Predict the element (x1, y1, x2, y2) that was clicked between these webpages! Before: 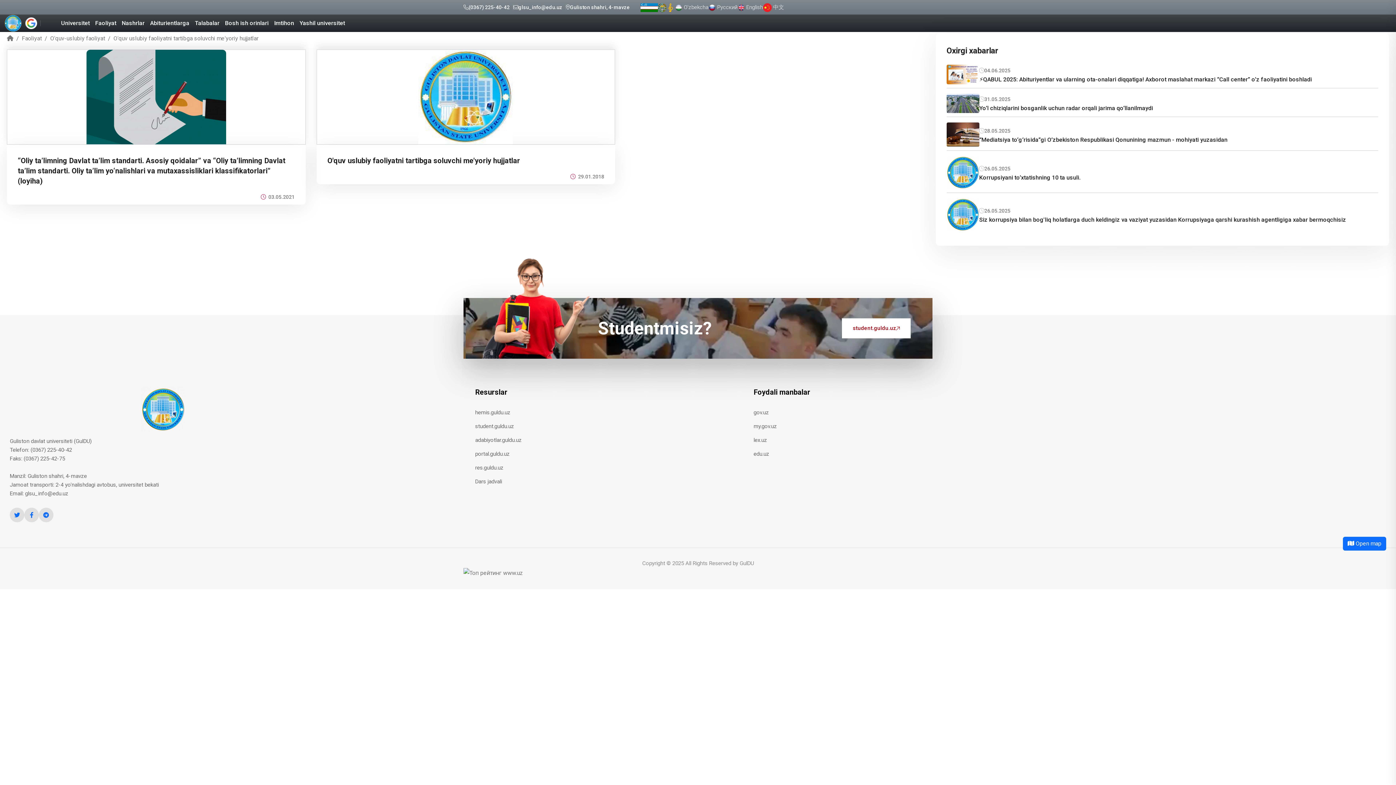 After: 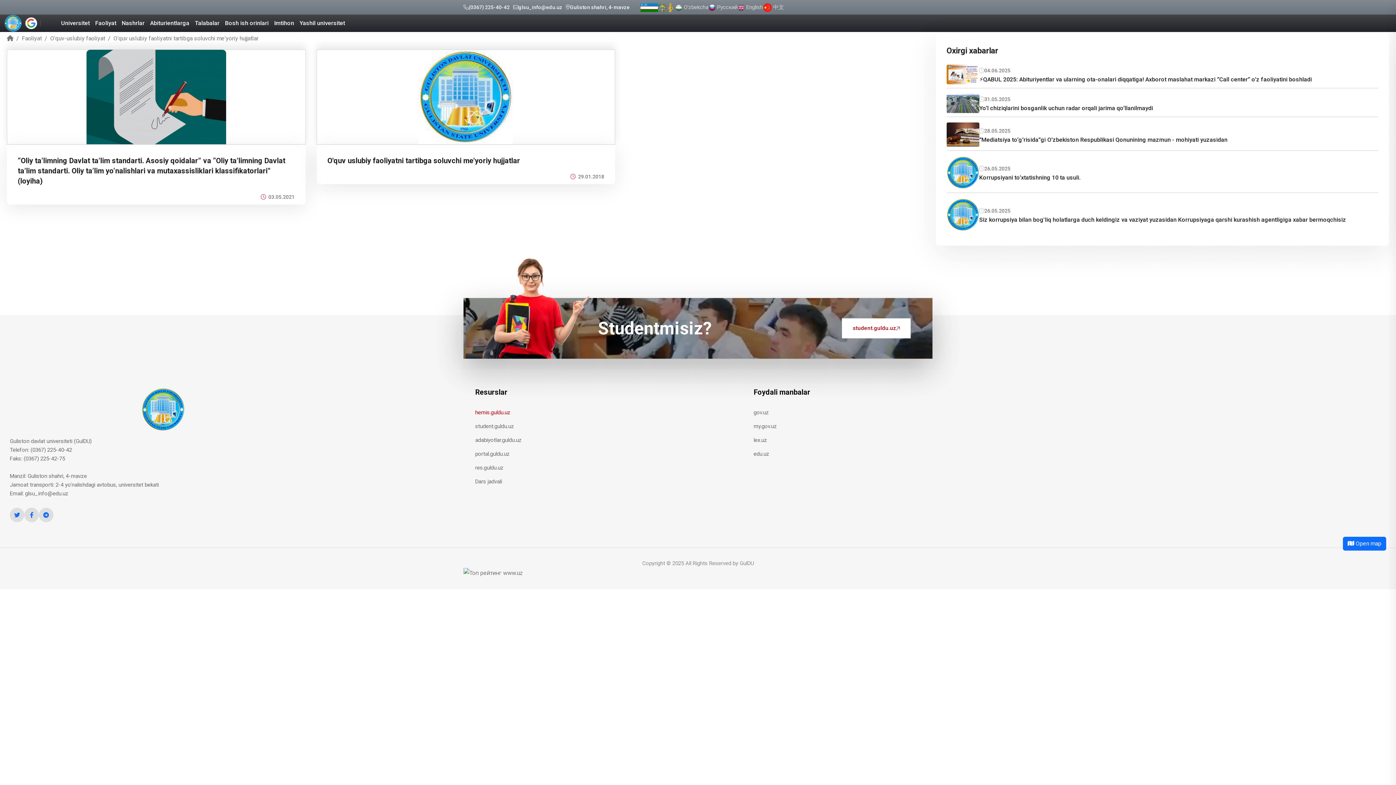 Action: label: hemis.guldu.uz bbox: (475, 409, 510, 416)